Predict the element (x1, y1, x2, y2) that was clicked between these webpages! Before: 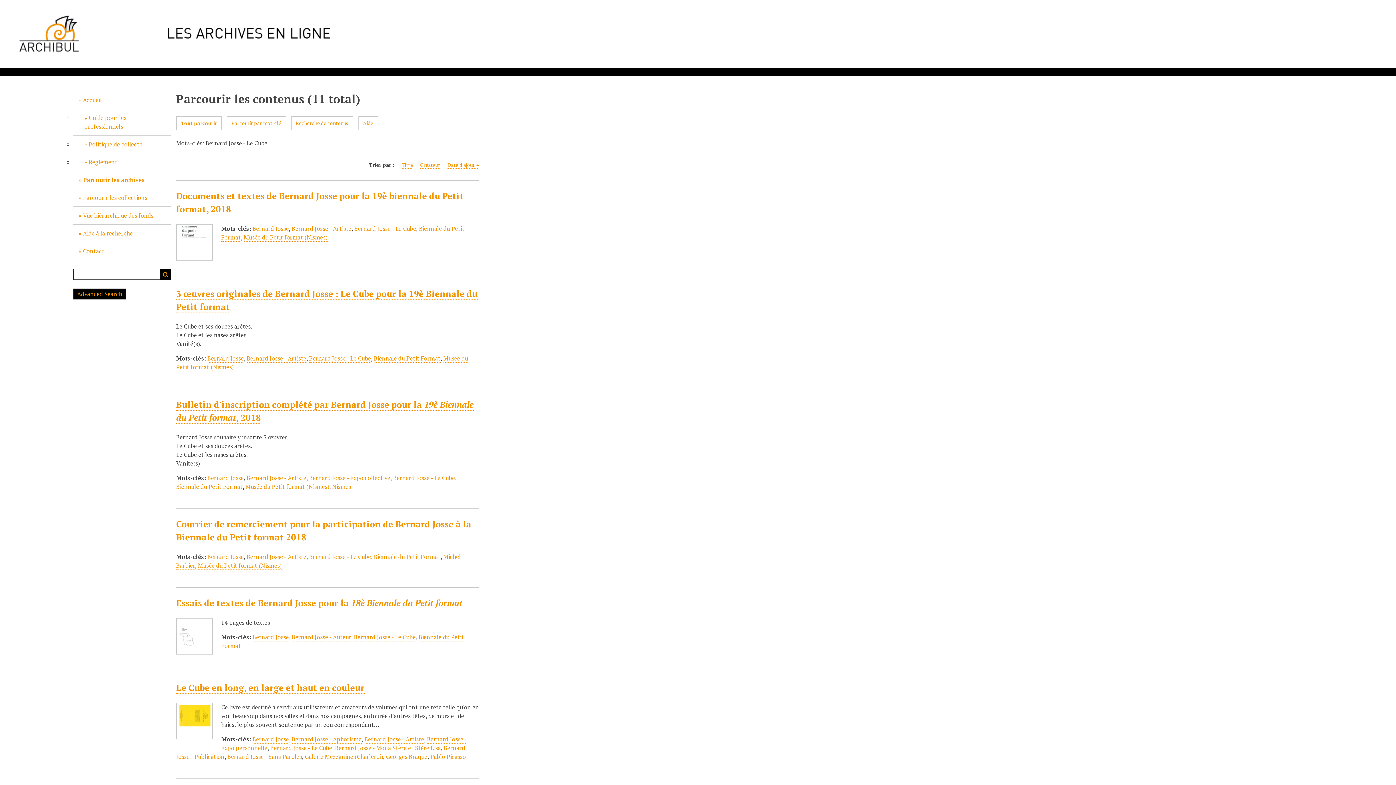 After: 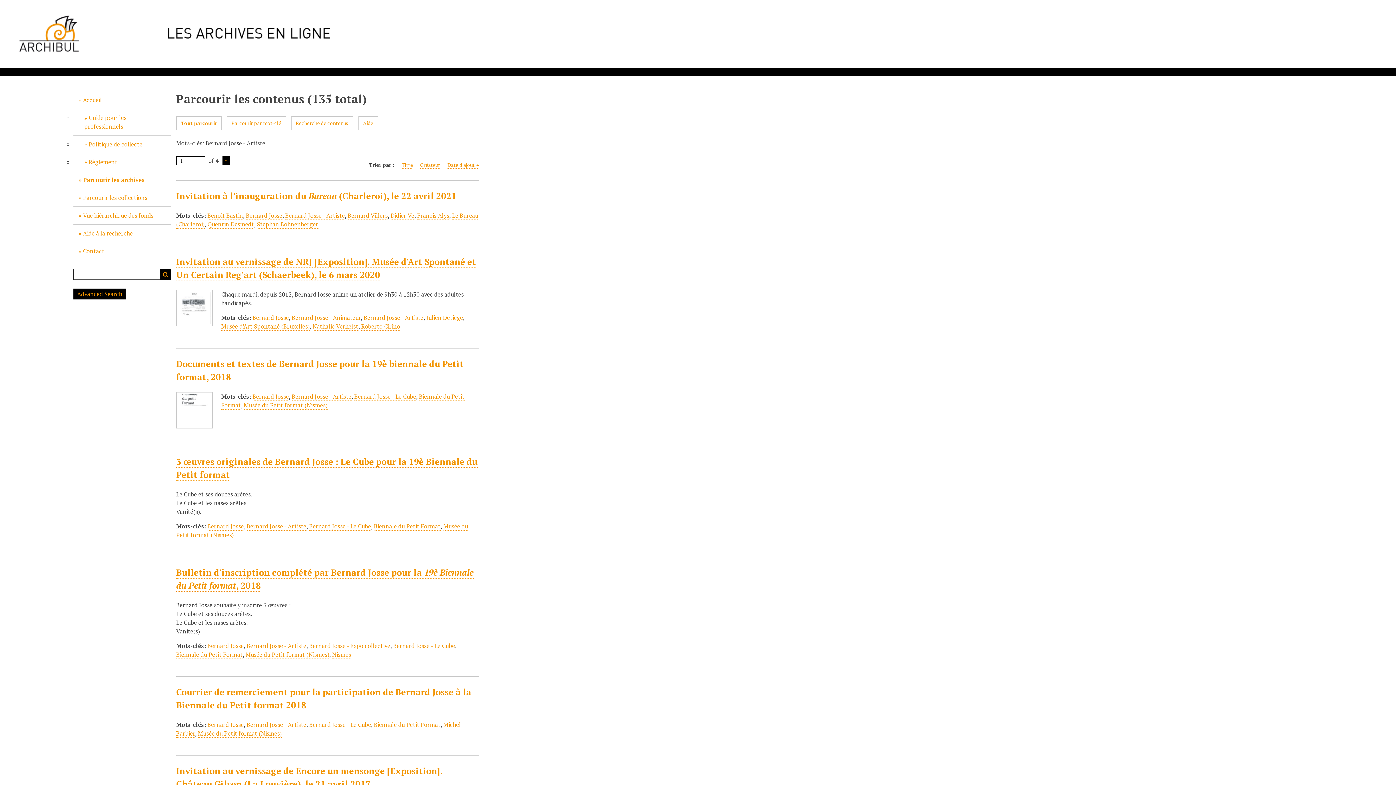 Action: label: Bernard Josse - Artiste bbox: (246, 474, 306, 482)